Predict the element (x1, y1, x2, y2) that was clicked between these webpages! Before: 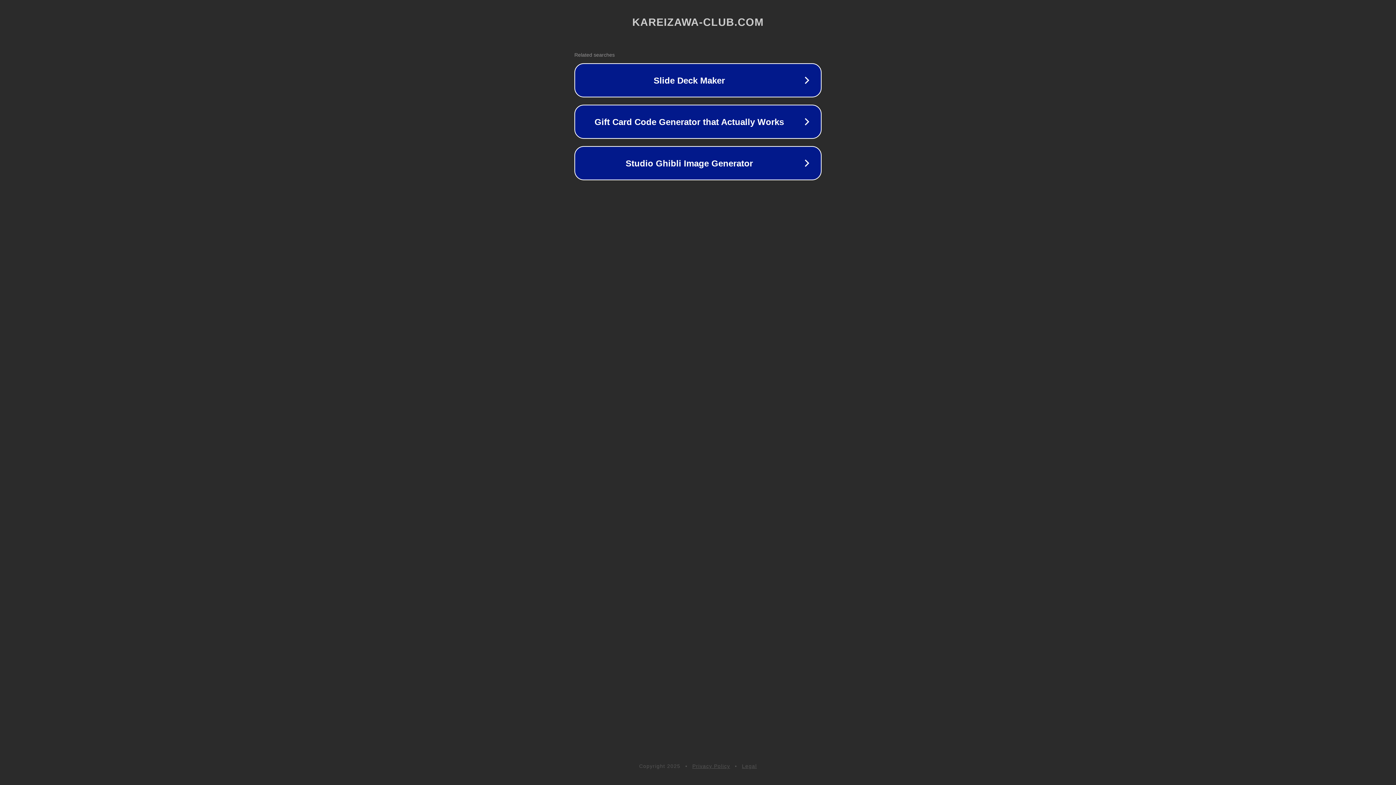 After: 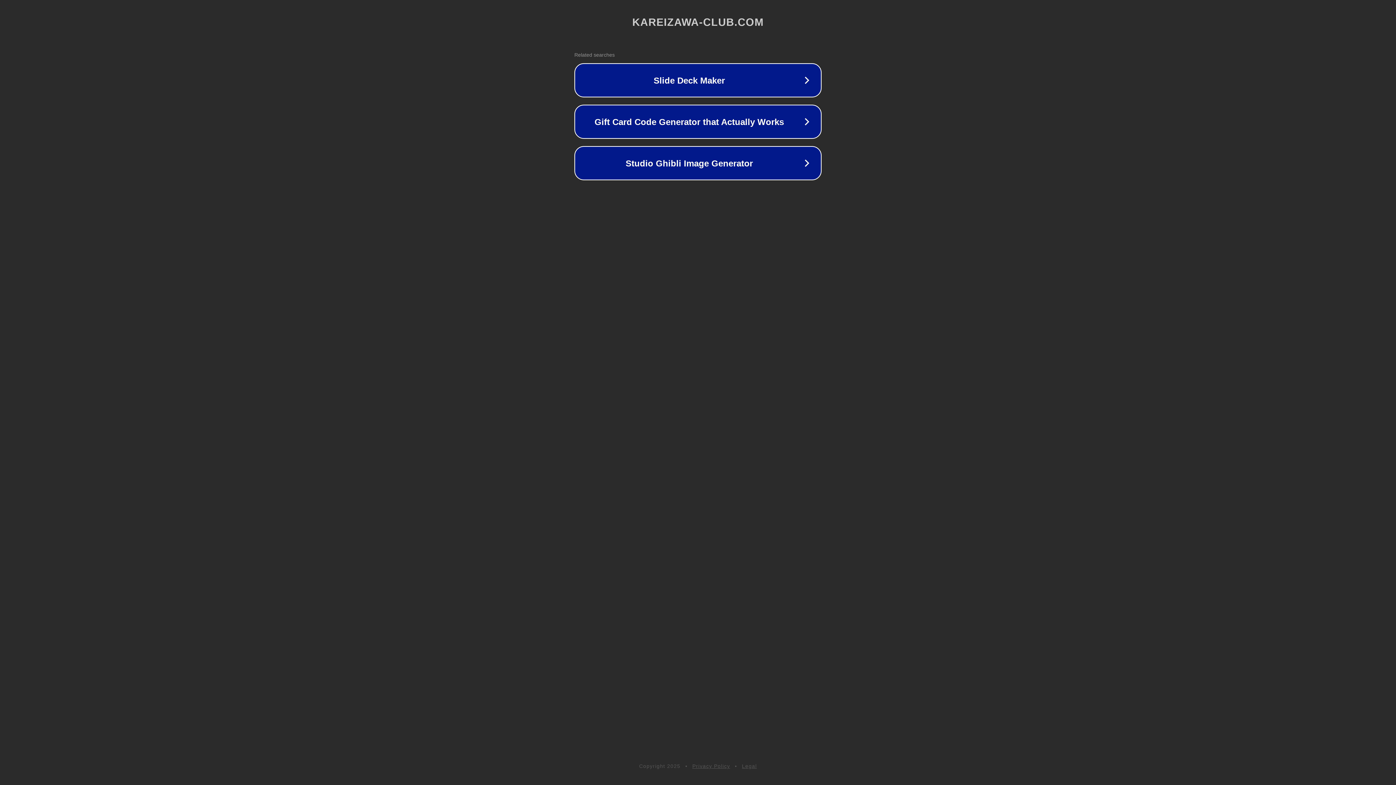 Action: label: Legal bbox: (742, 763, 757, 769)